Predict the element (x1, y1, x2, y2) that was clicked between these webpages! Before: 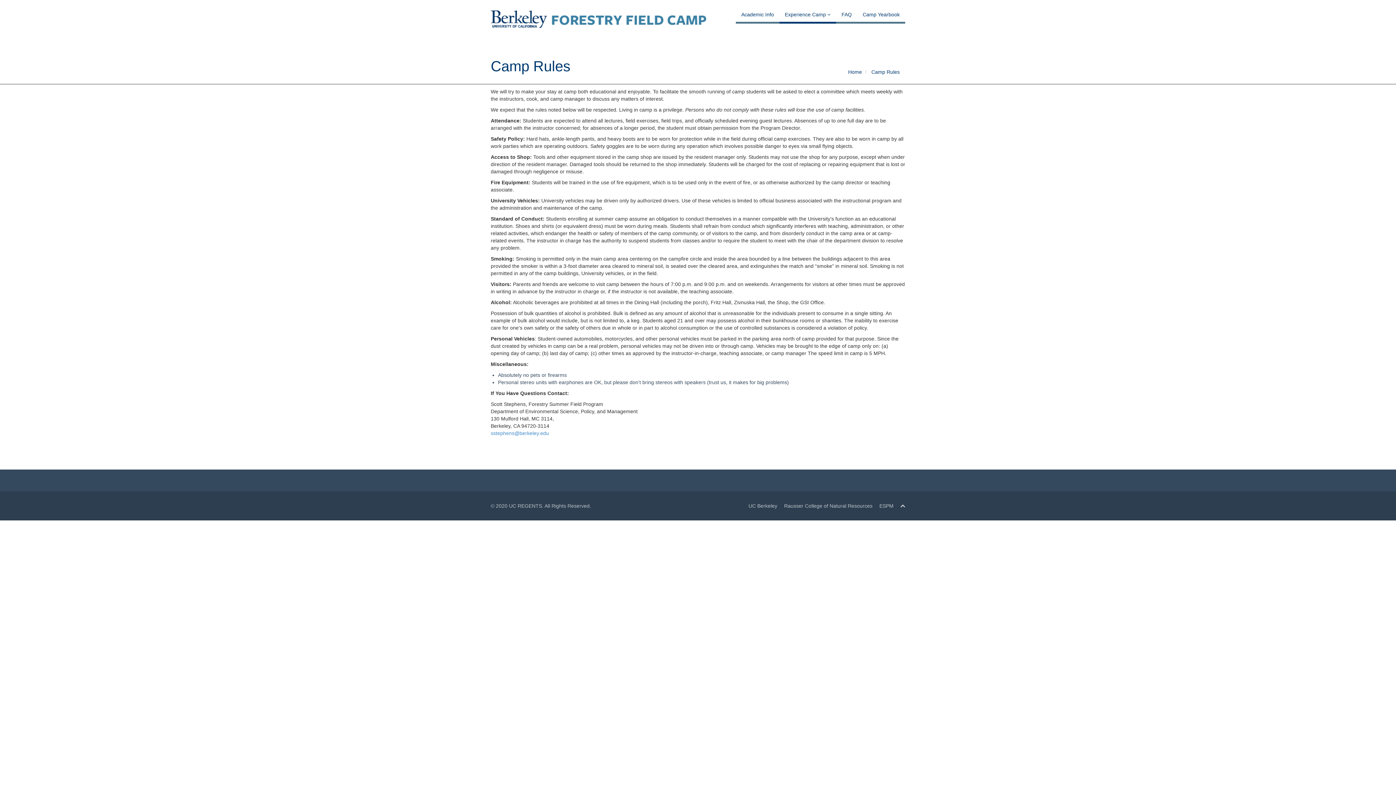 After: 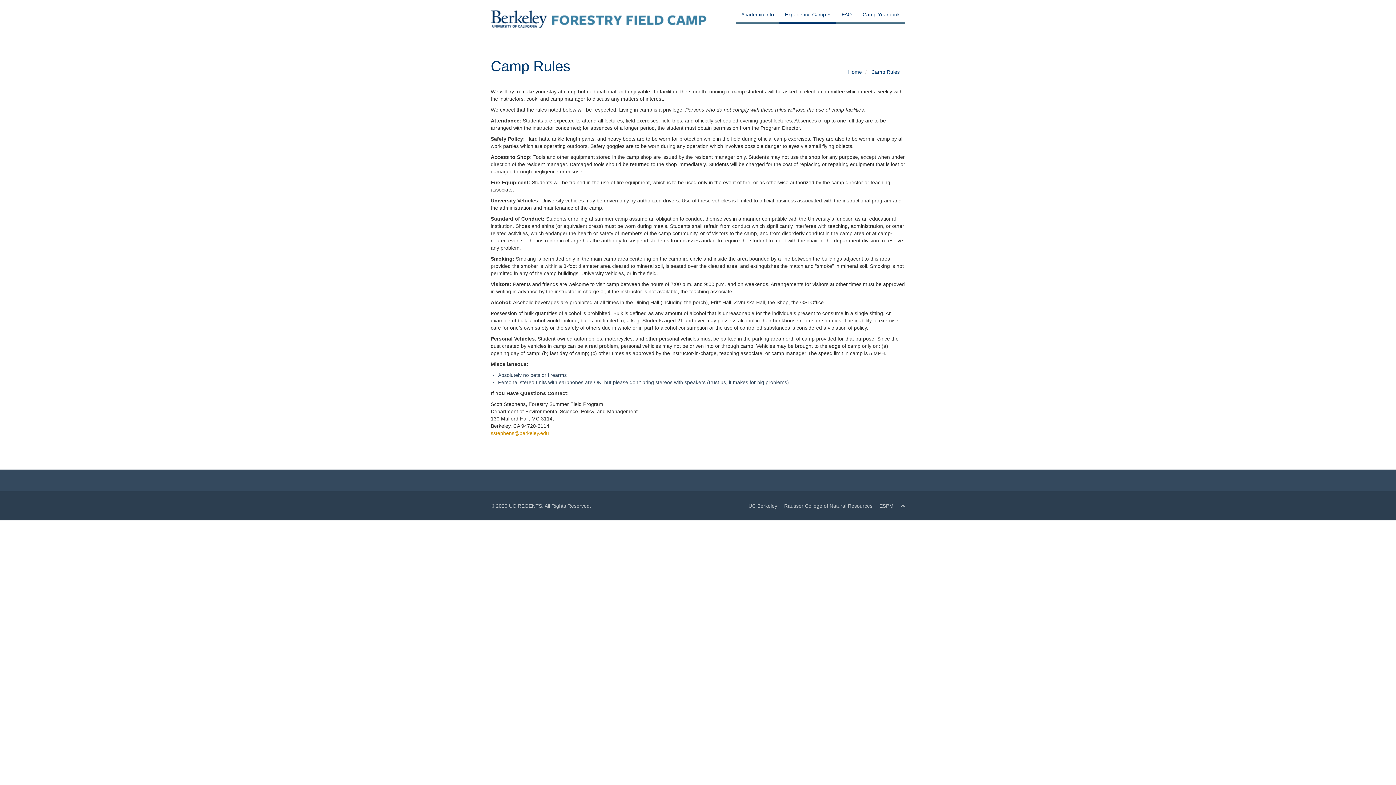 Action: bbox: (490, 430, 549, 436) label: sstephens@berkeley.edu